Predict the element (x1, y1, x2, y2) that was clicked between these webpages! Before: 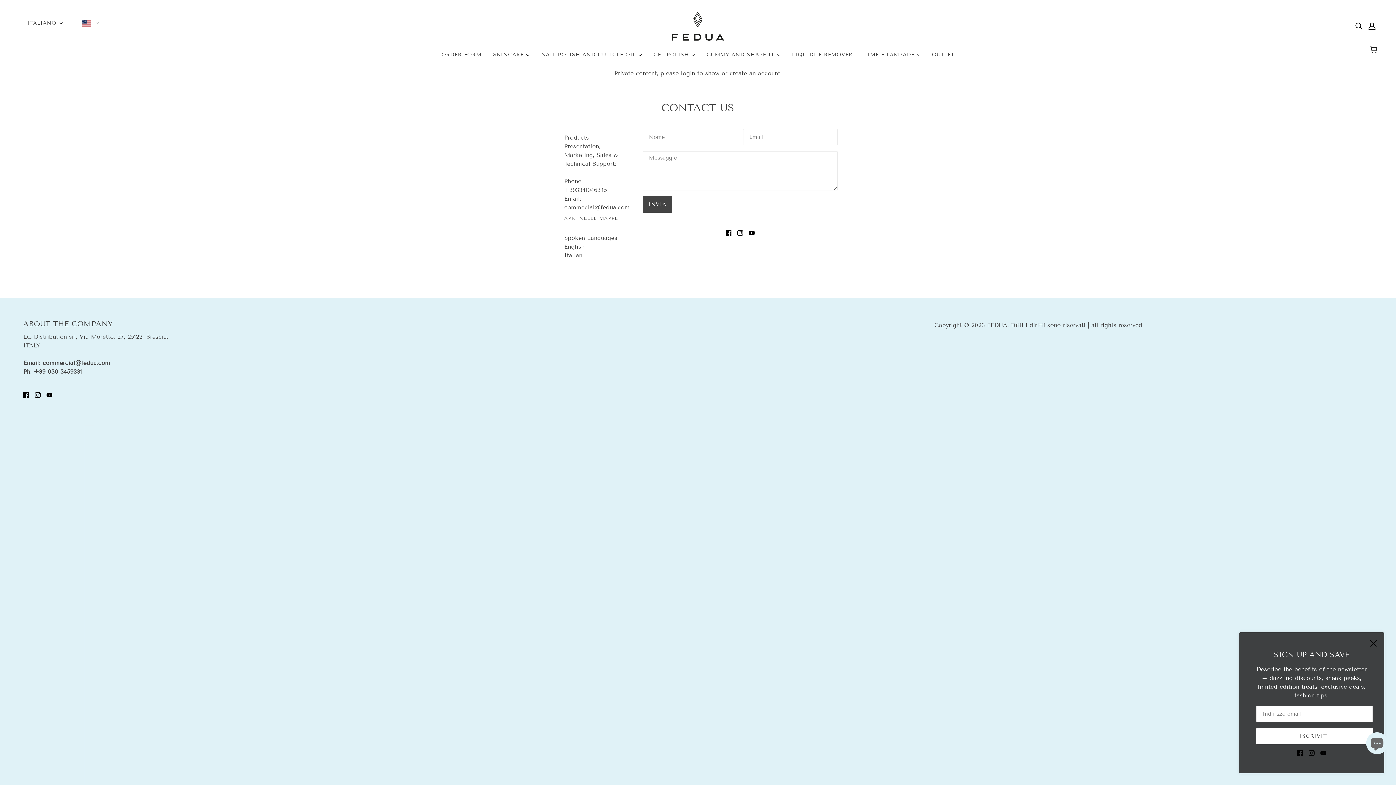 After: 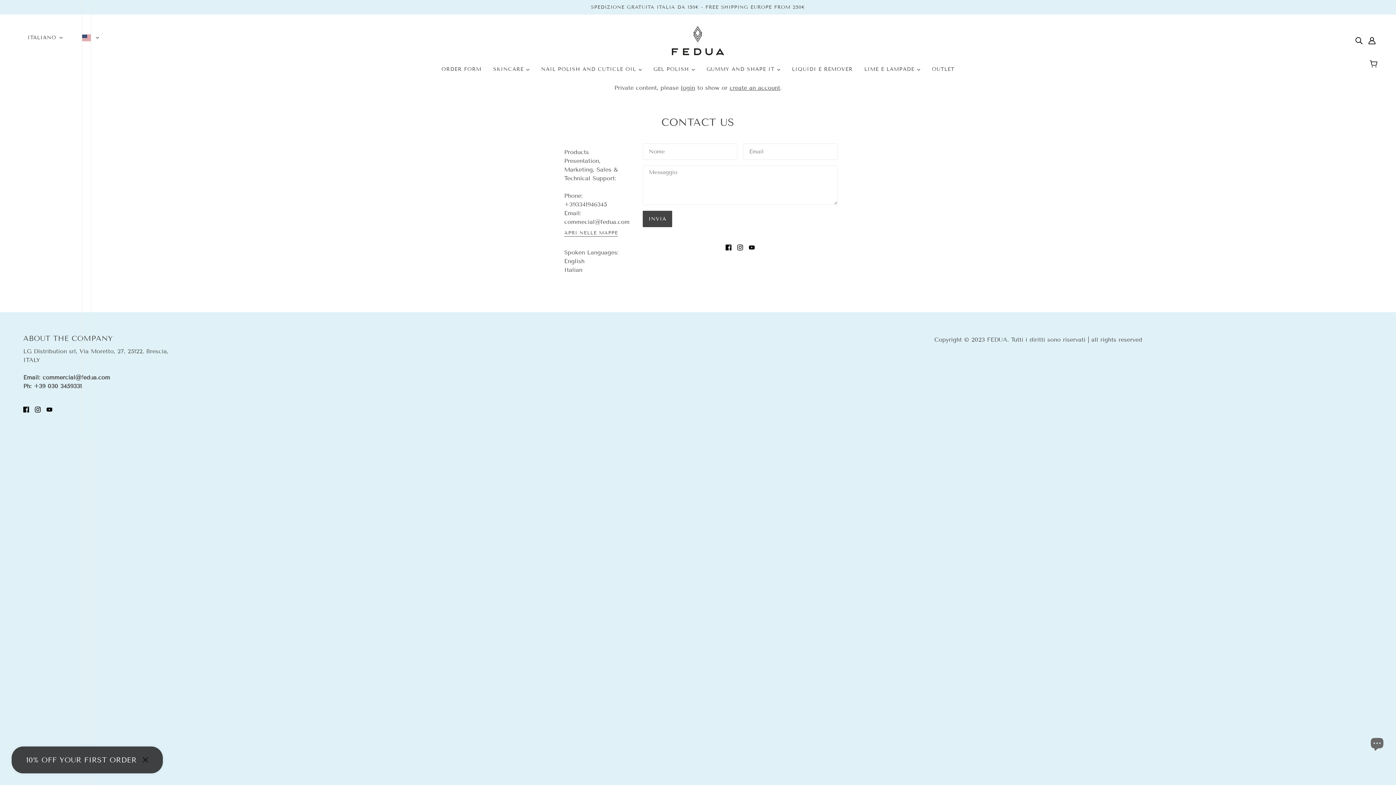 Action: bbox: (672, 35, 724, 42)